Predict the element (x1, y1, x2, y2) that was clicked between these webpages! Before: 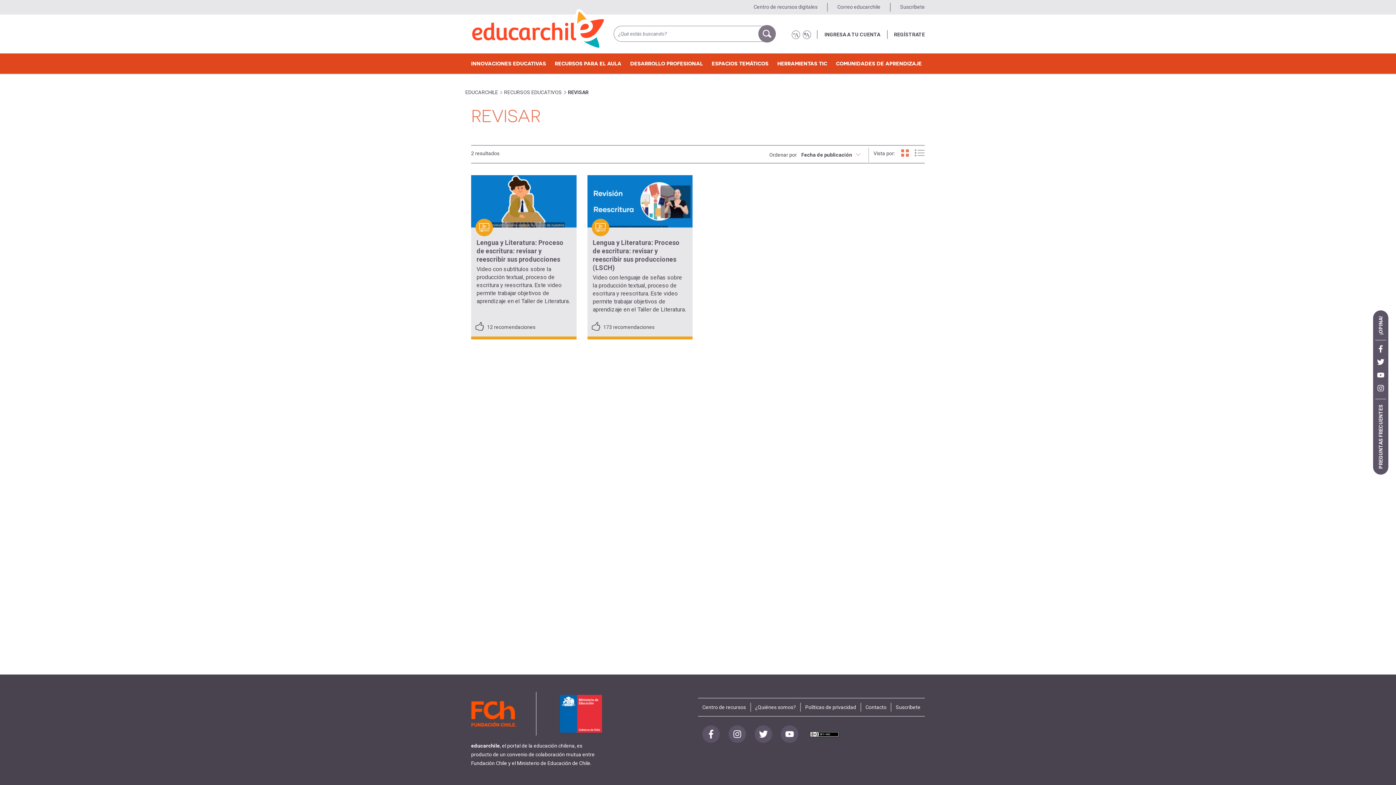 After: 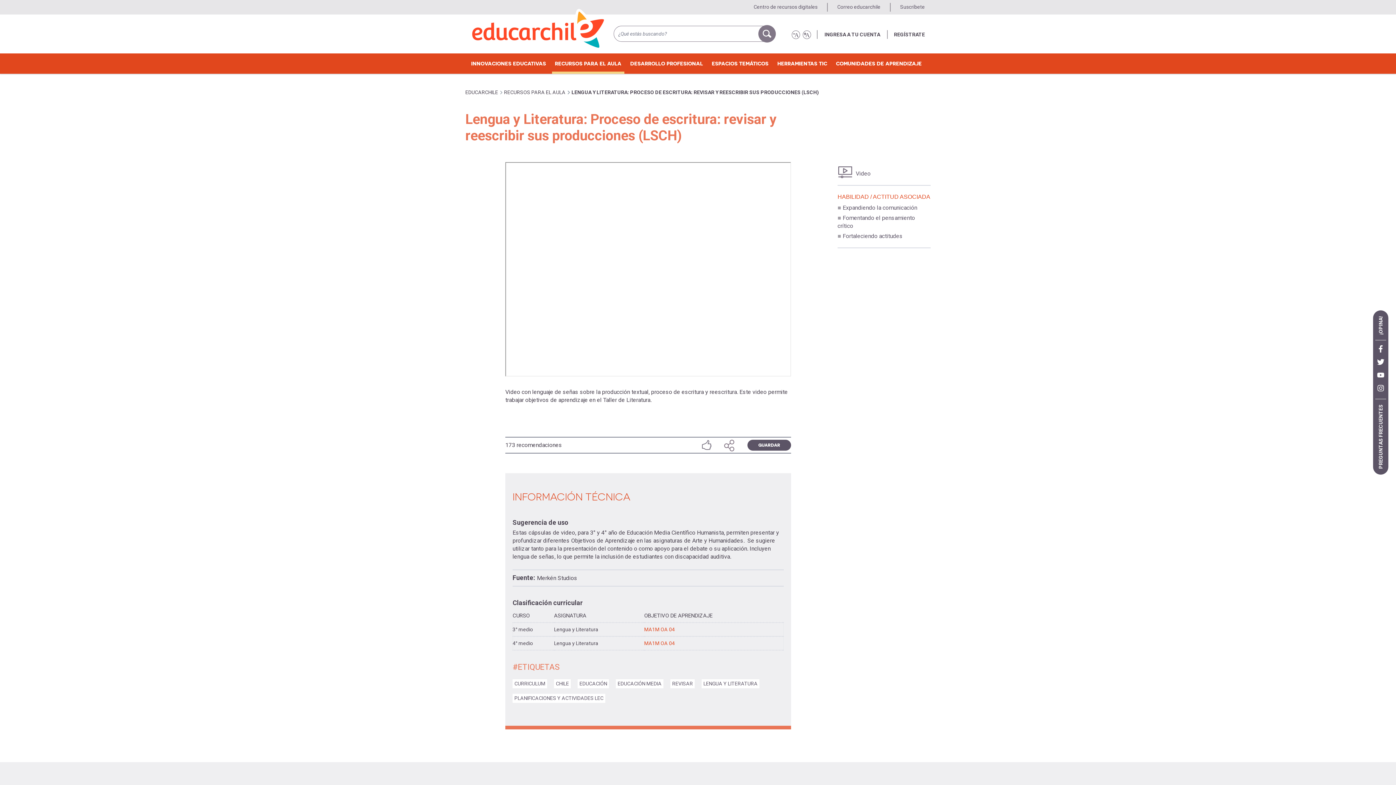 Action: bbox: (592, 238, 687, 272) label: Lengua y Literatura: Proceso de escritura: revisar y reescribir sus producciones (LSCH)